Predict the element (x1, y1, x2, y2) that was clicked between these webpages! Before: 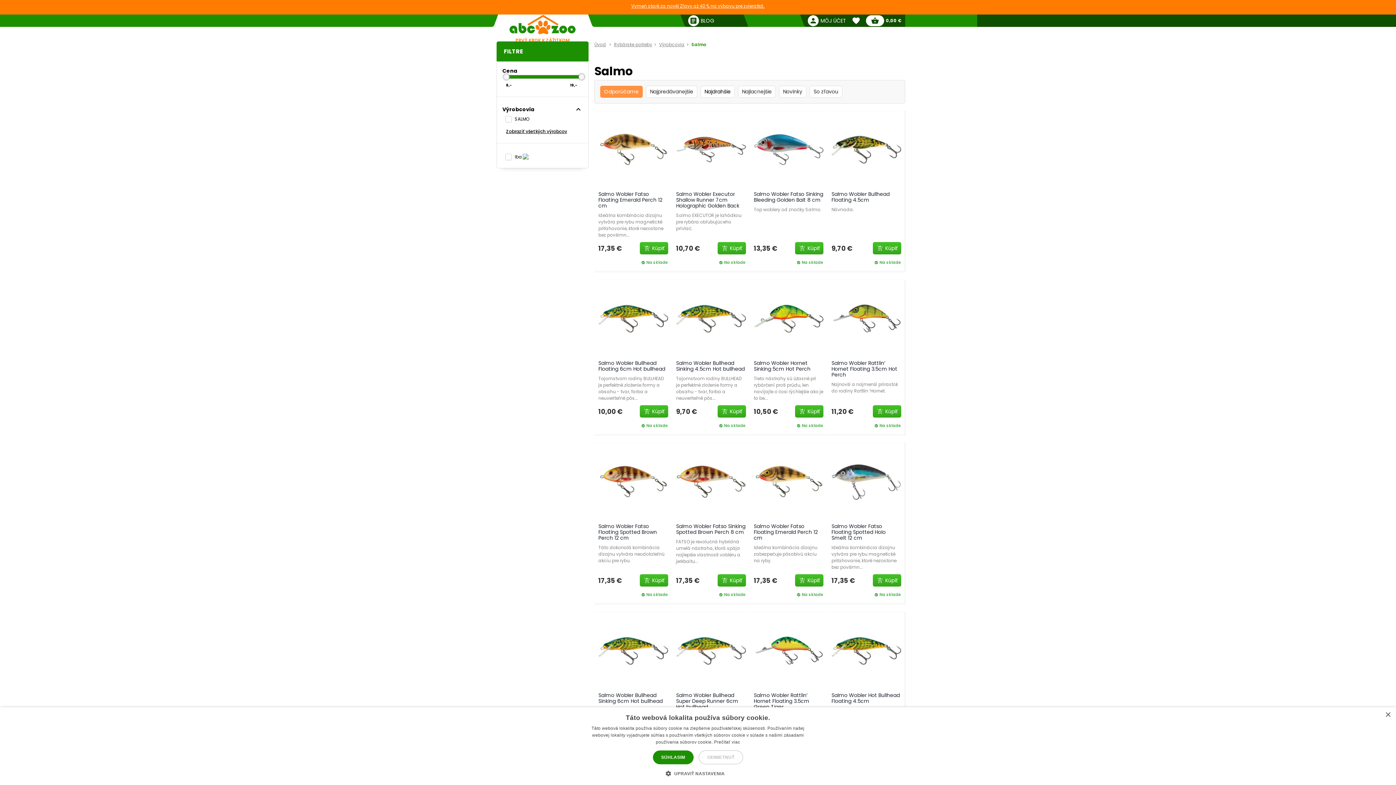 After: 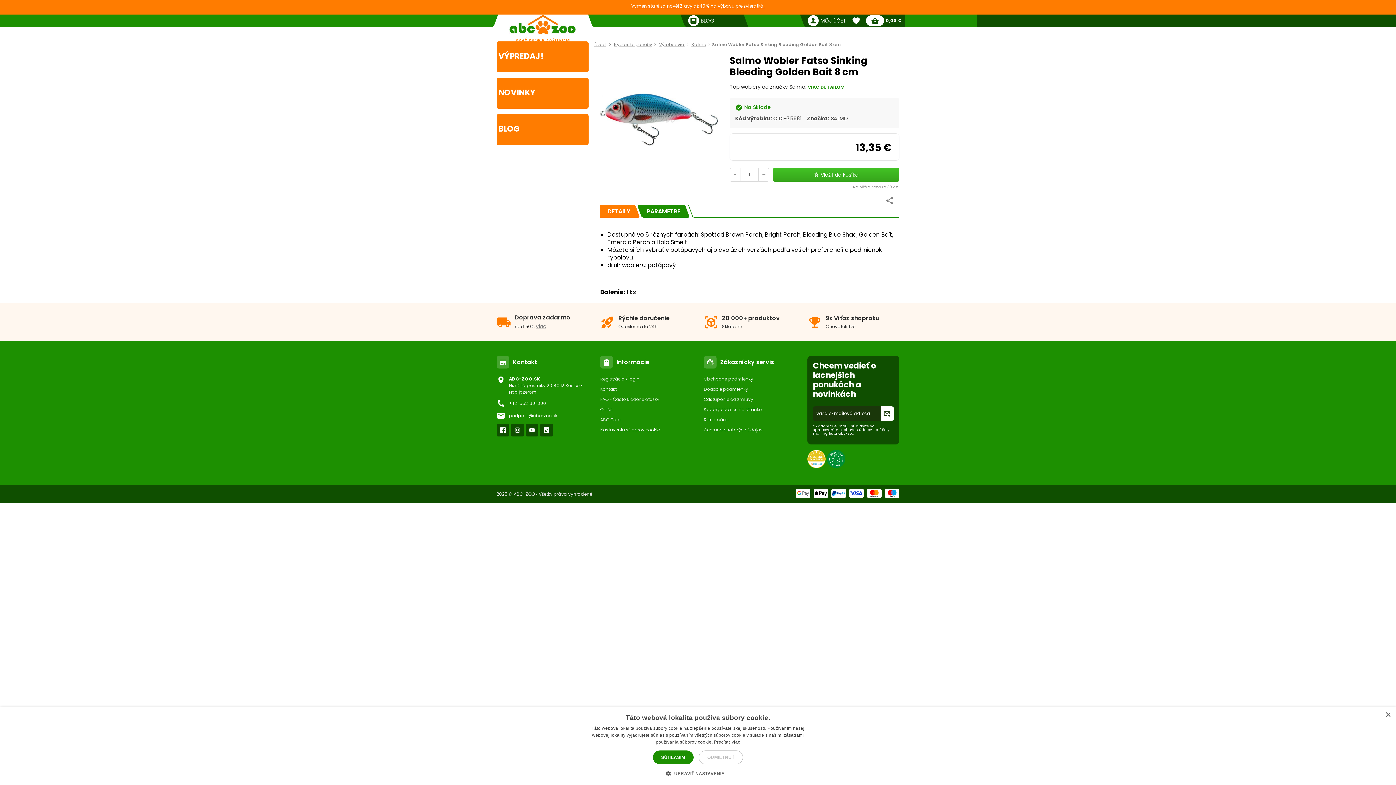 Action: bbox: (754, 190, 823, 203) label: Salmo Wobler Fatso Sinking Bleeding Golden Bait 8 cm